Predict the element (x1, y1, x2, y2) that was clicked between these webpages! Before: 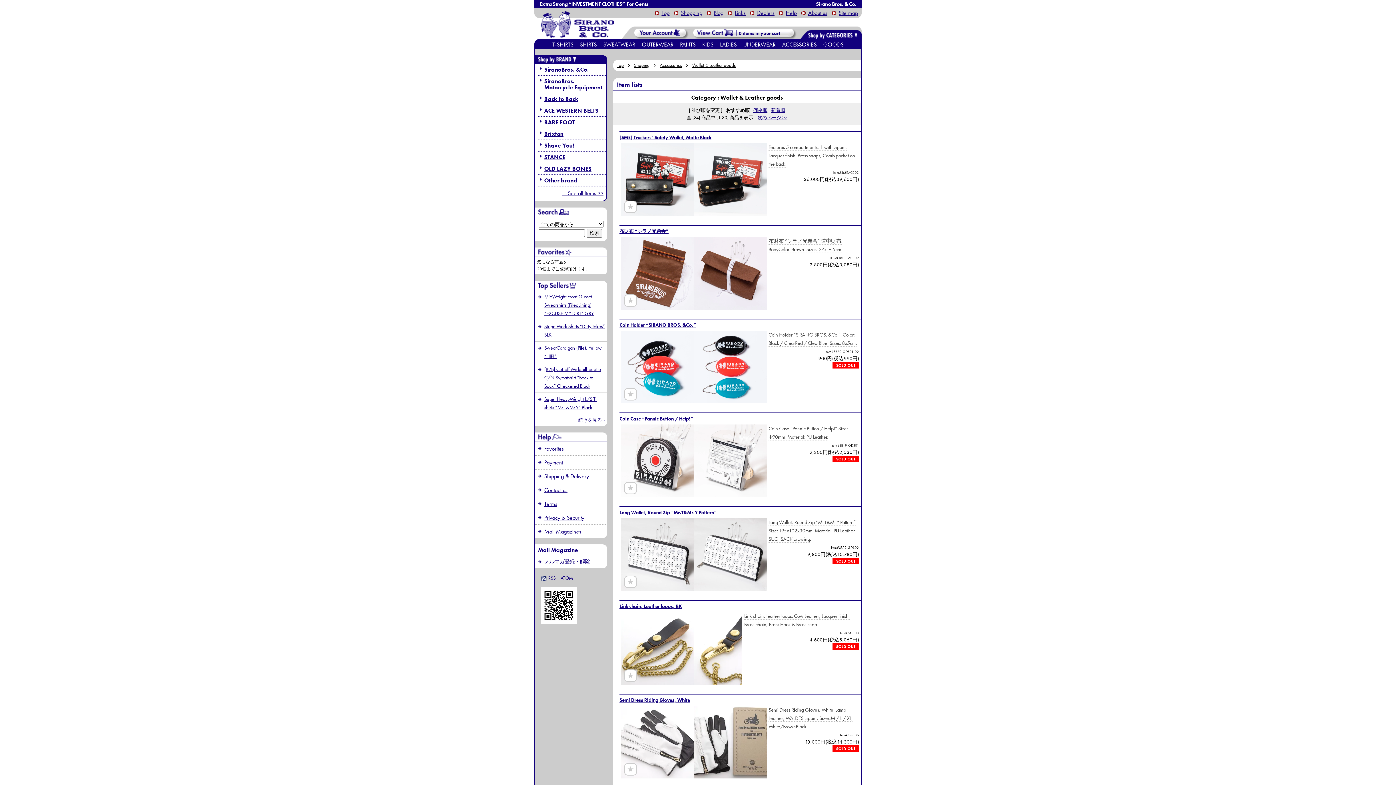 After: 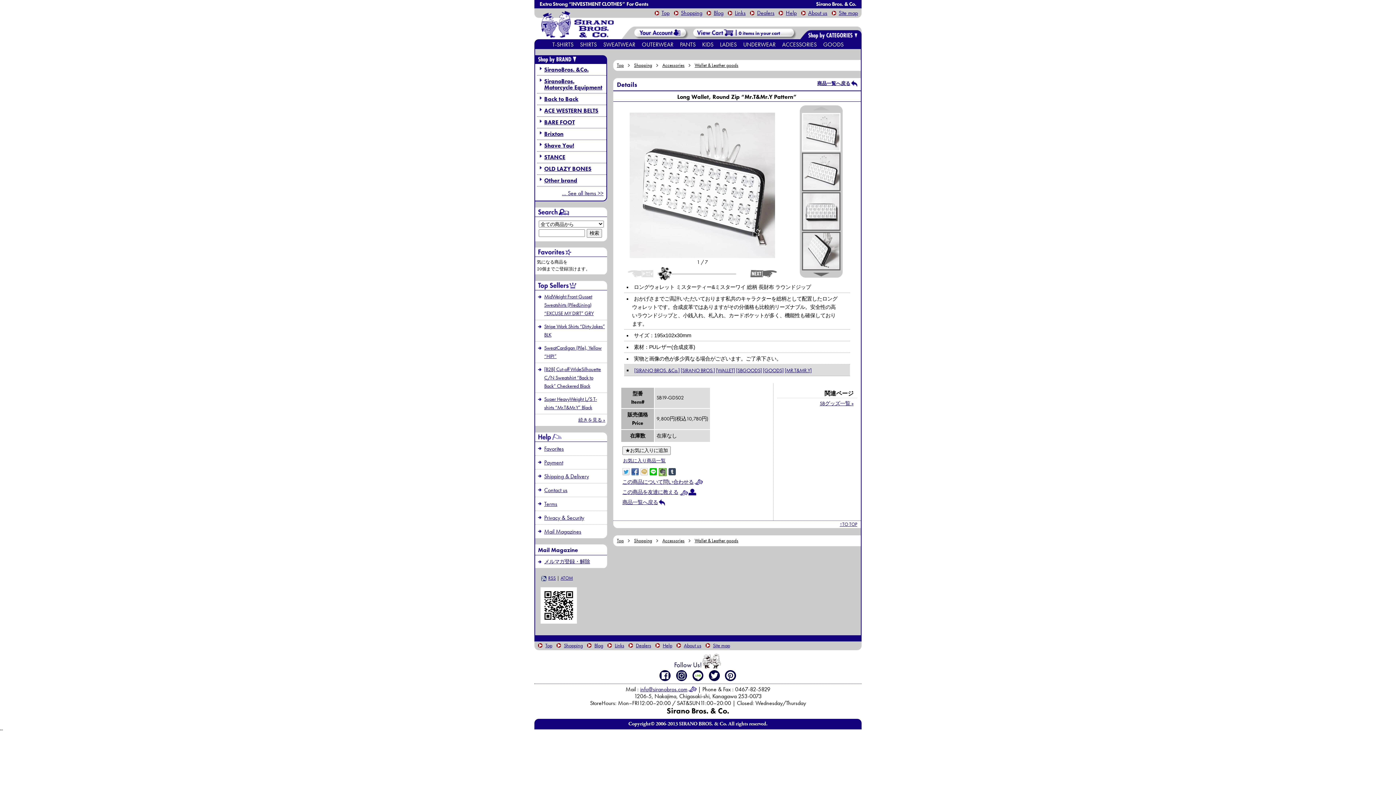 Action: label: Long Wallet, Round Zip “Mr.T&Mr.Y Pattern” bbox: (619, 509, 717, 515)